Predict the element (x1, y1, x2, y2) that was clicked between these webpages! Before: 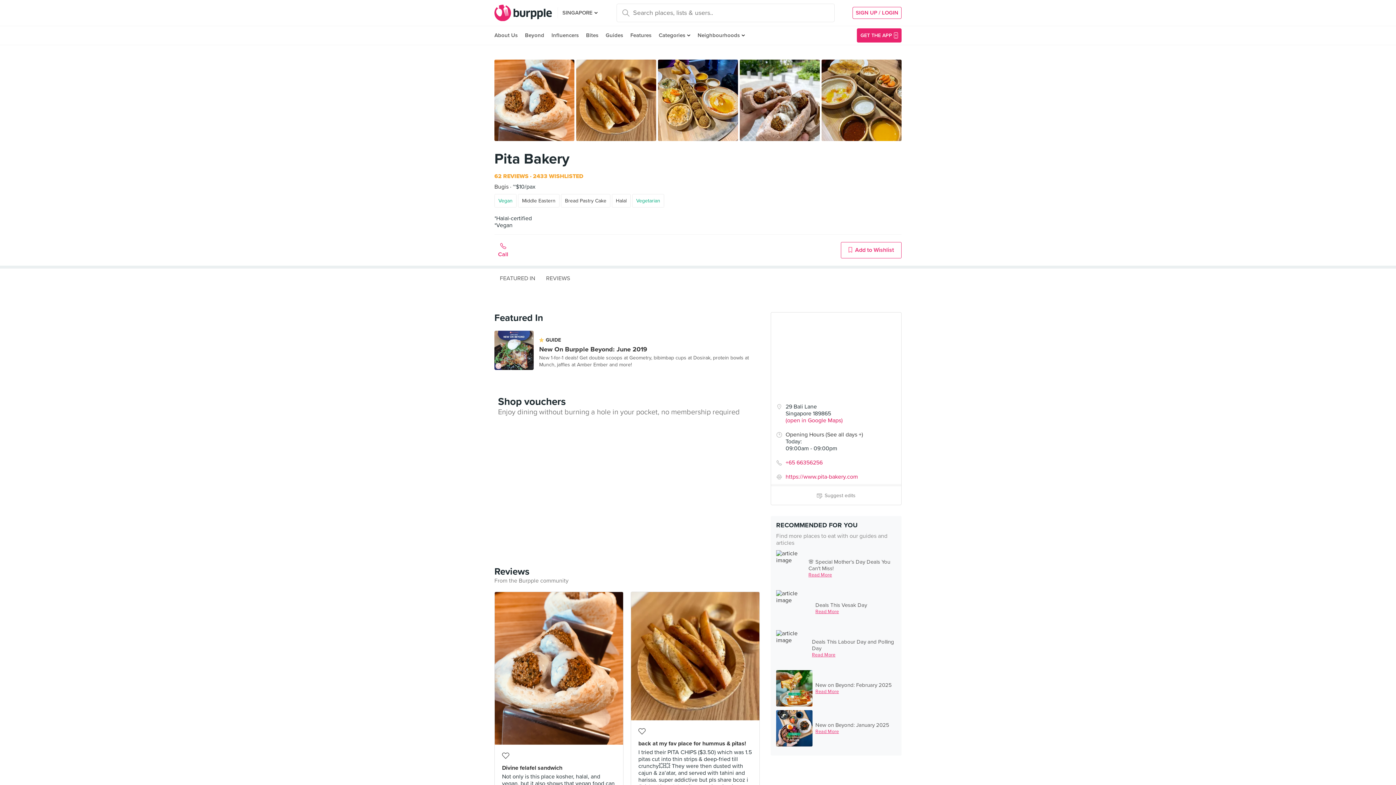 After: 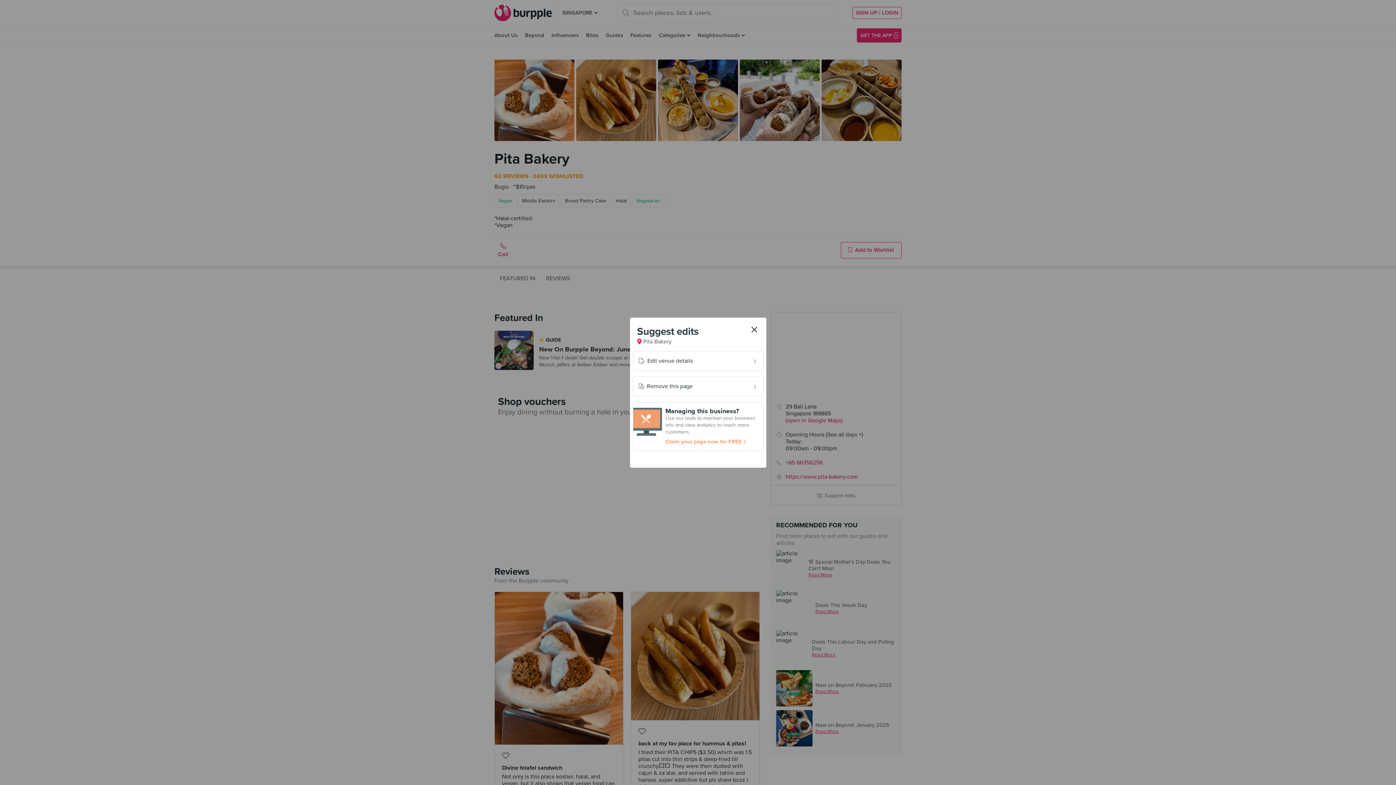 Action: bbox: (822, 492, 853, 498) label: Suggest edits